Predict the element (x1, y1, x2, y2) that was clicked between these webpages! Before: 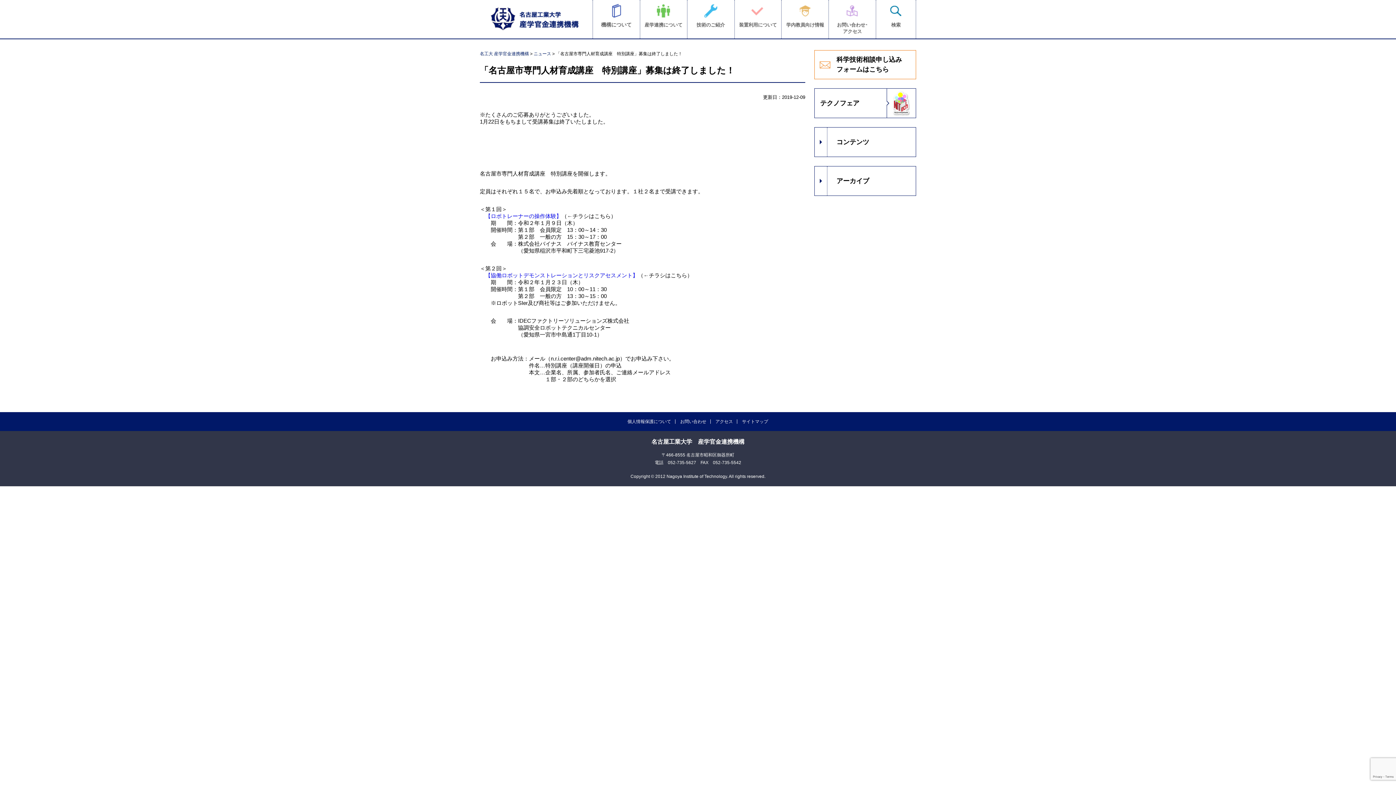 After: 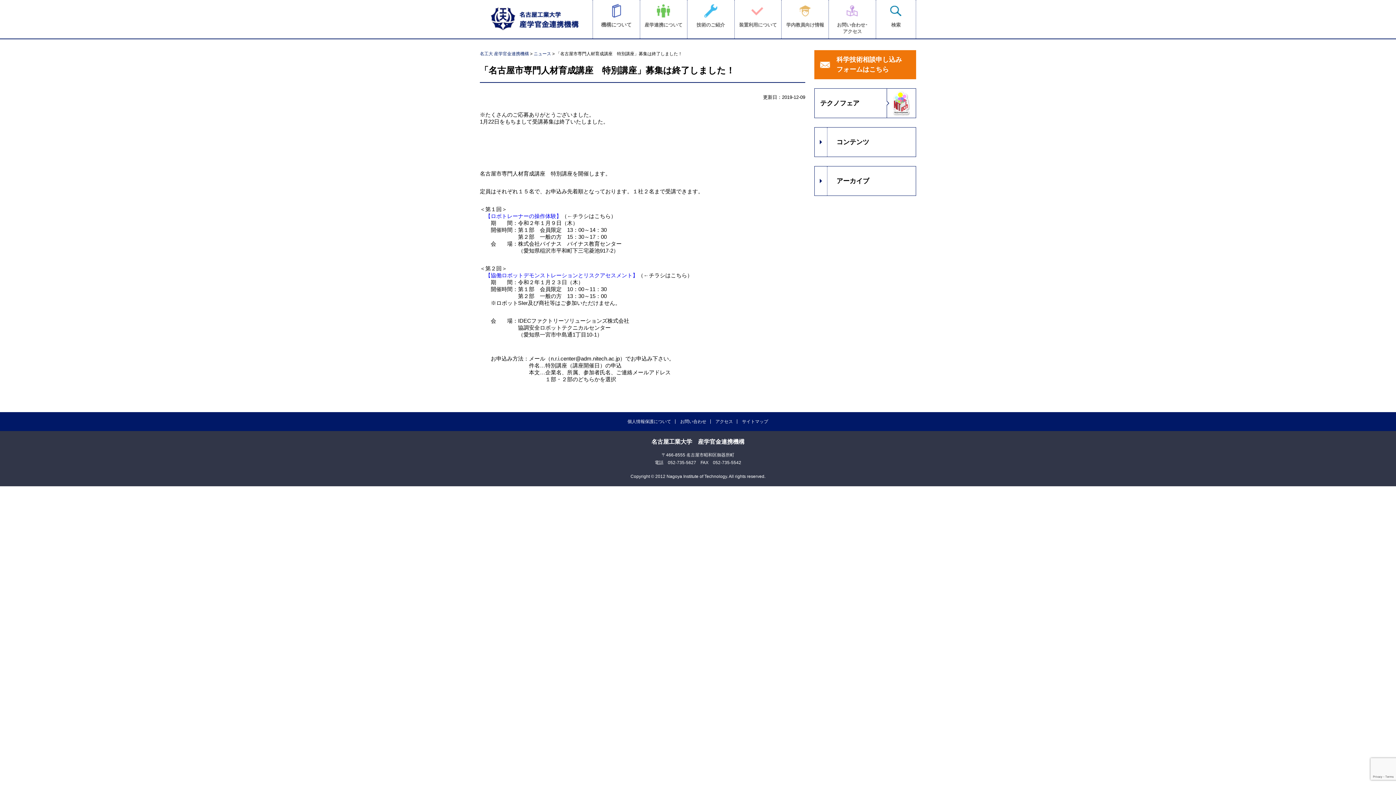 Action: label: 科学技術相談申し込み
フォームはこちら bbox: (814, 50, 916, 79)